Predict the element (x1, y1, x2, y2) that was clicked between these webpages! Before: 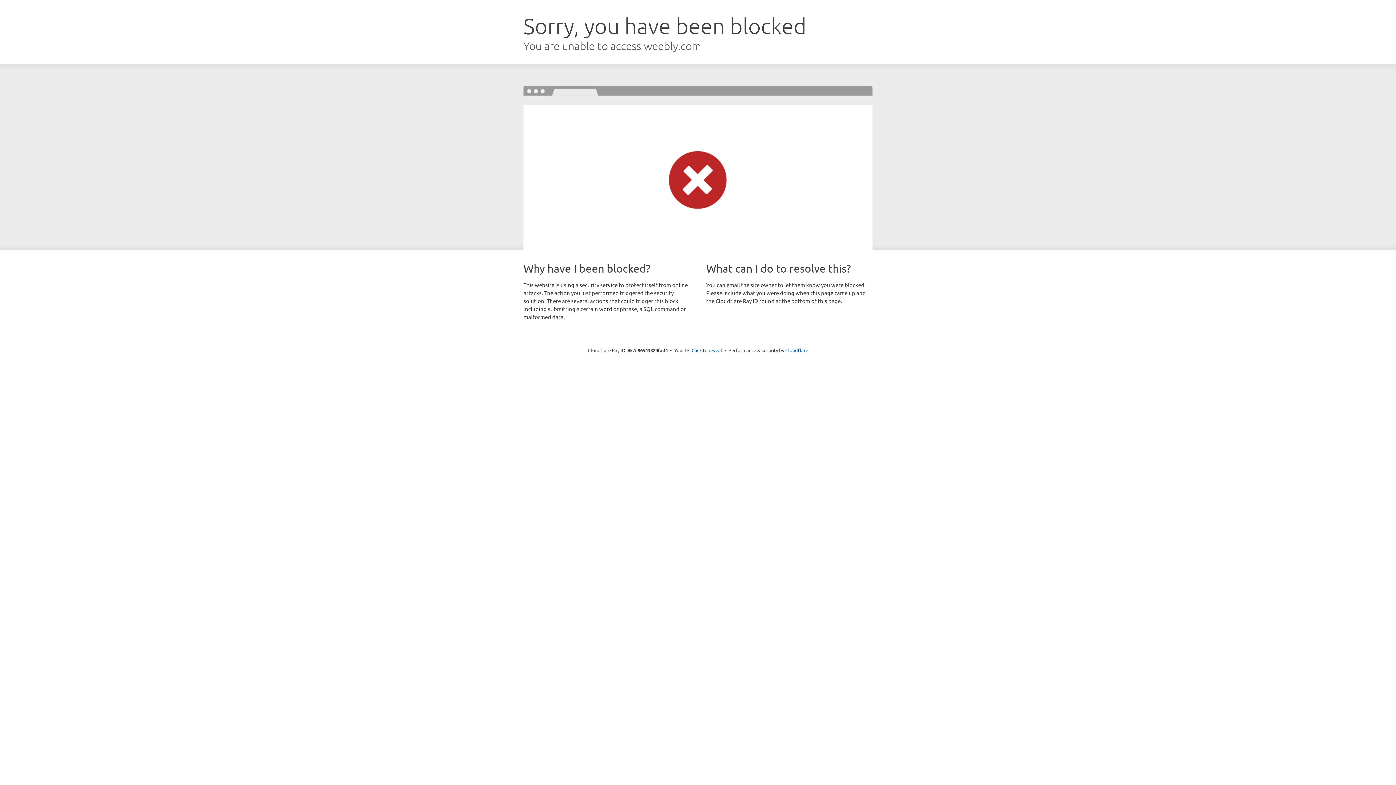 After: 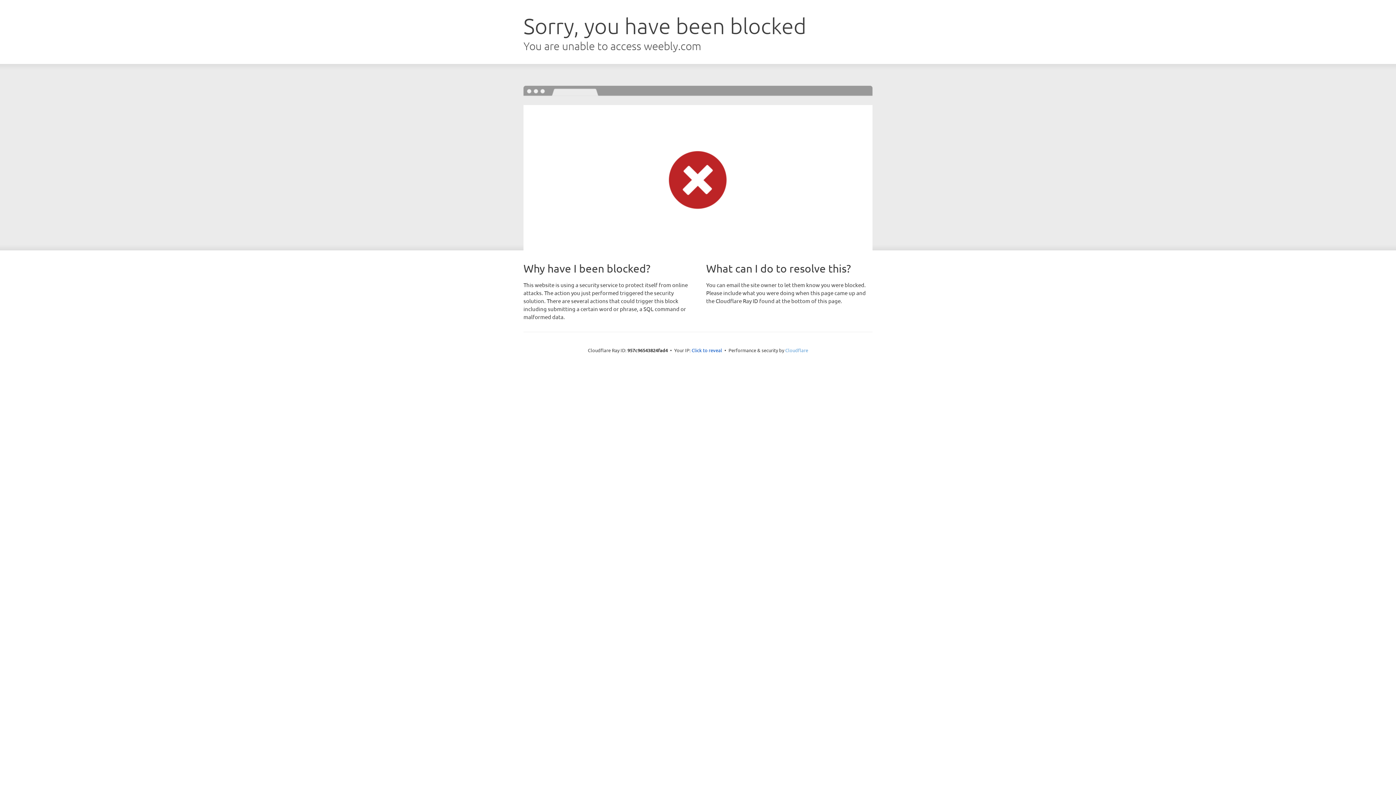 Action: bbox: (785, 347, 808, 353) label: Cloudflare